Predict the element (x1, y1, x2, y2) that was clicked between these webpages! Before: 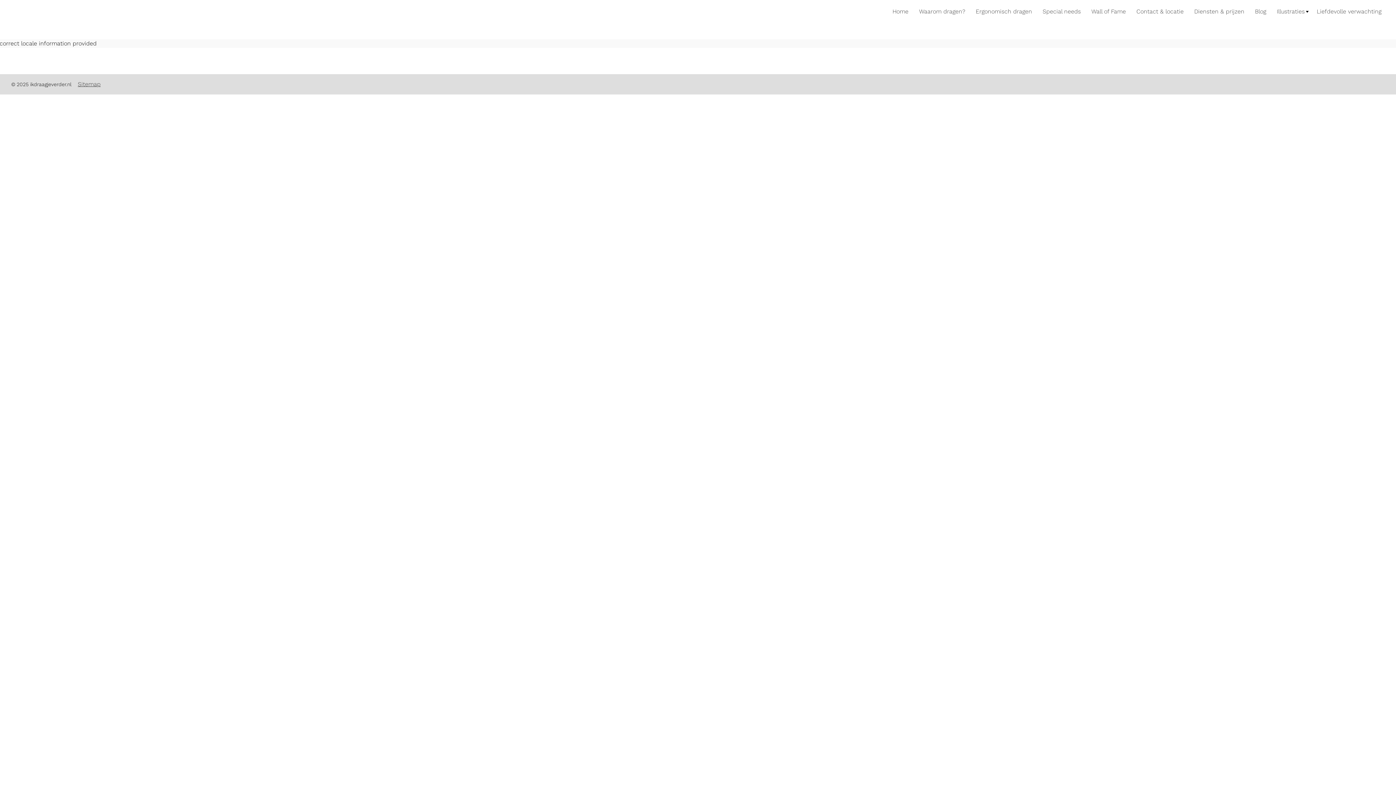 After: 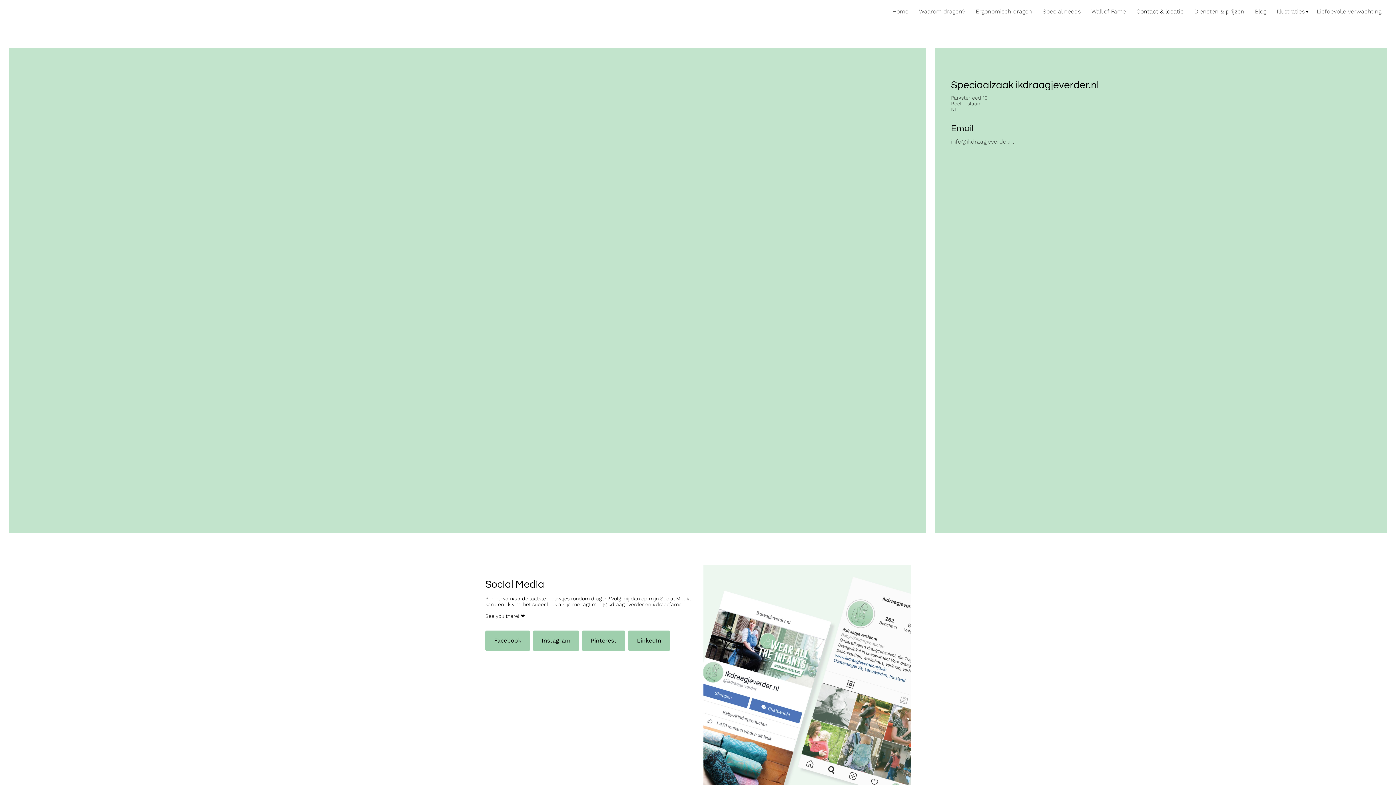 Action: label: Contact & locatie bbox: (1132, 4, 1188, 18)